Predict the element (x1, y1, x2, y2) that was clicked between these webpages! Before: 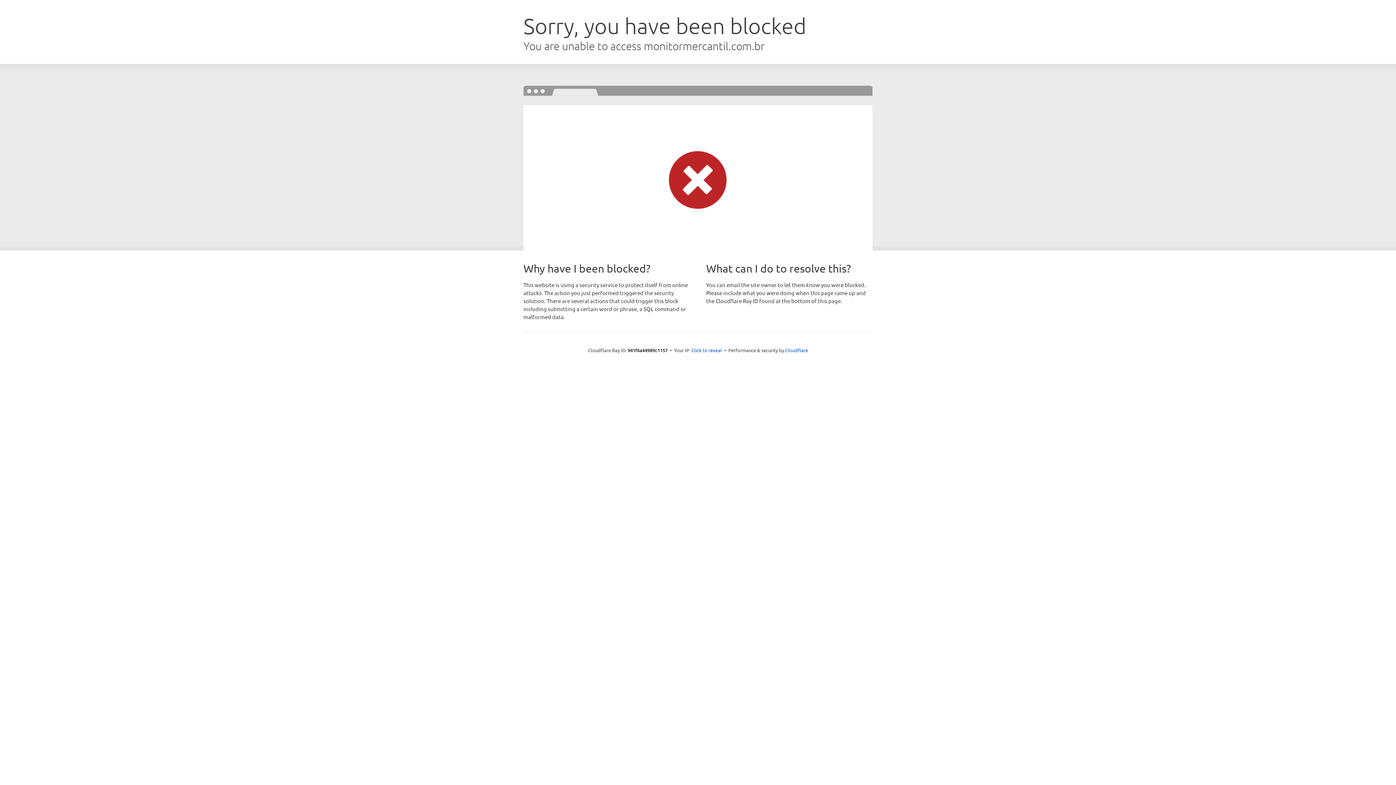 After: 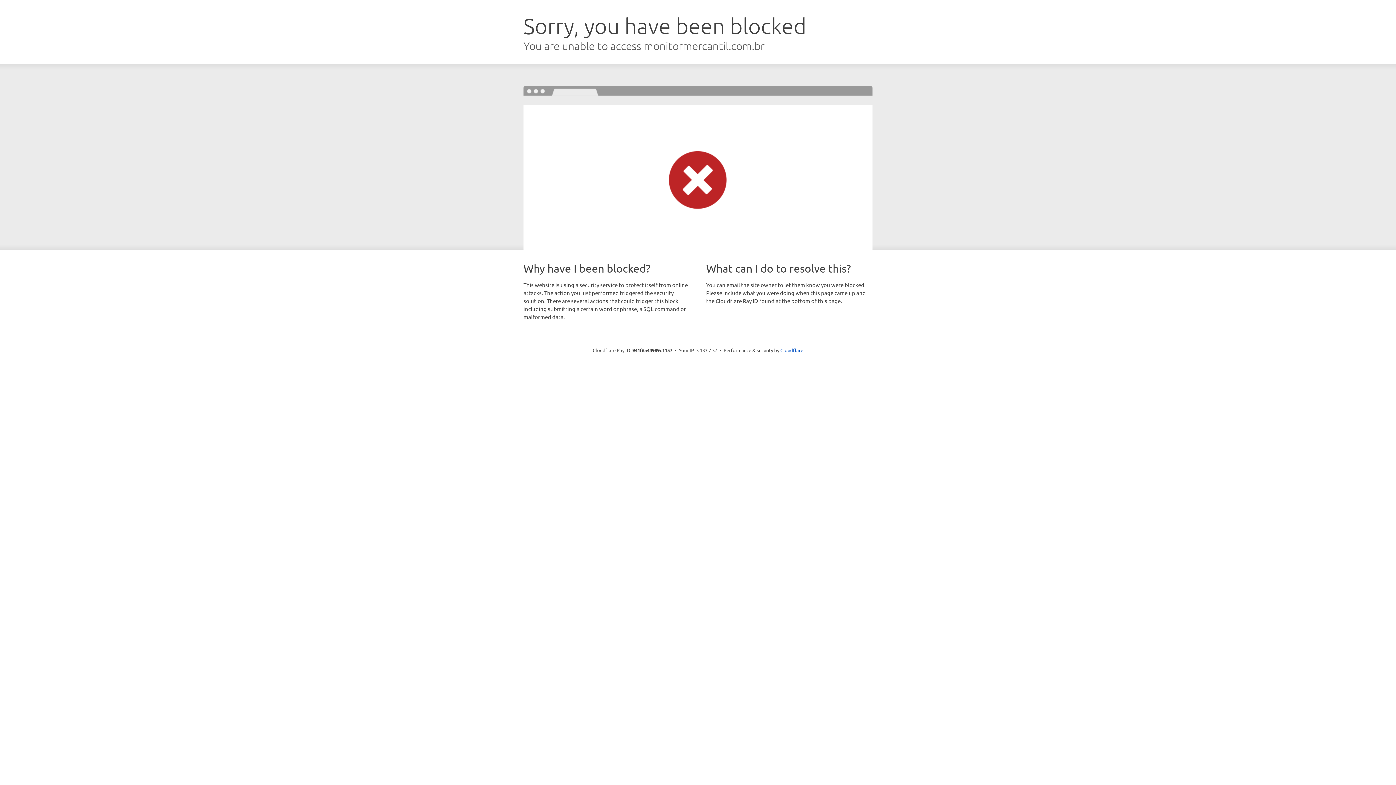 Action: label: Click to reveal bbox: (691, 346, 722, 353)